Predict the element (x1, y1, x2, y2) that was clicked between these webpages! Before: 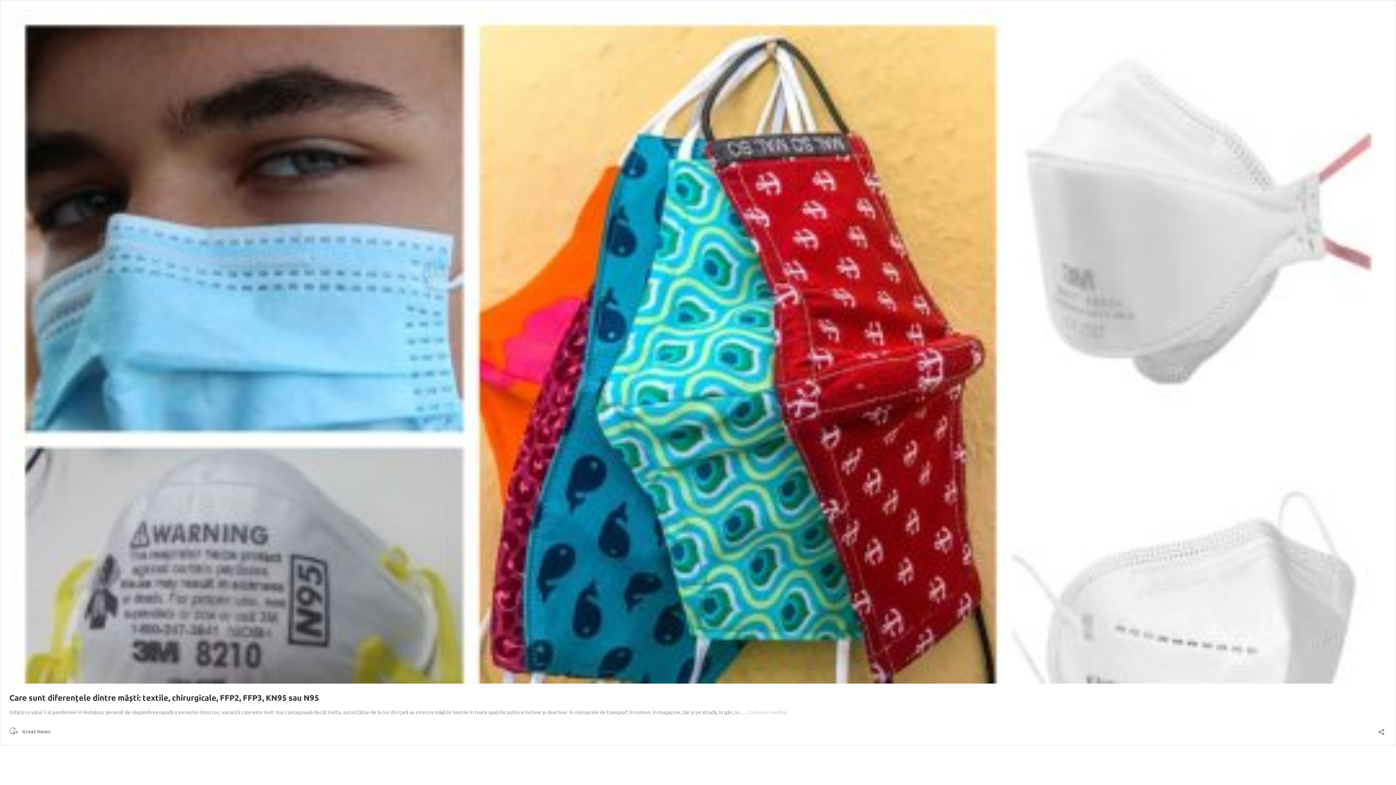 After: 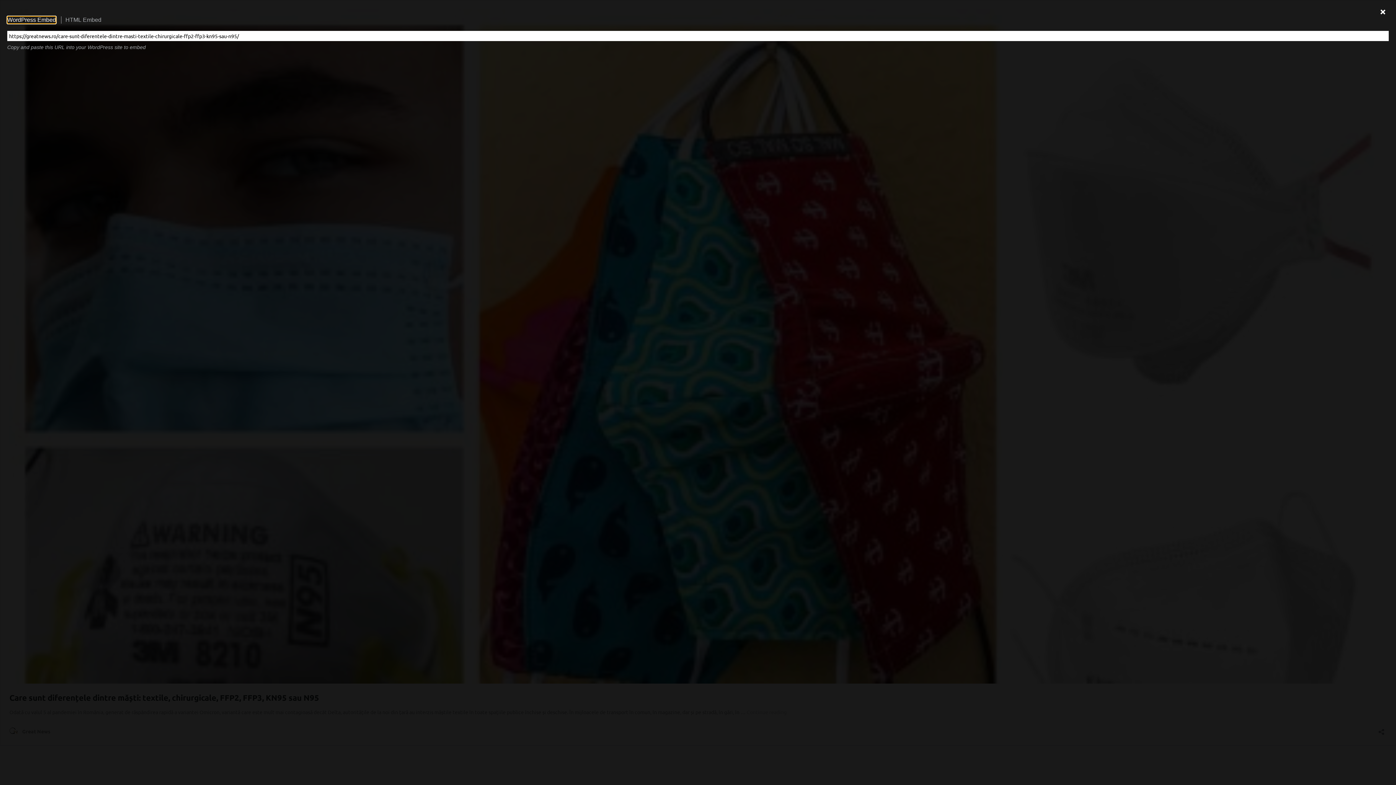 Action: label: Open sharing dialog bbox: (1376, 724, 1386, 735)